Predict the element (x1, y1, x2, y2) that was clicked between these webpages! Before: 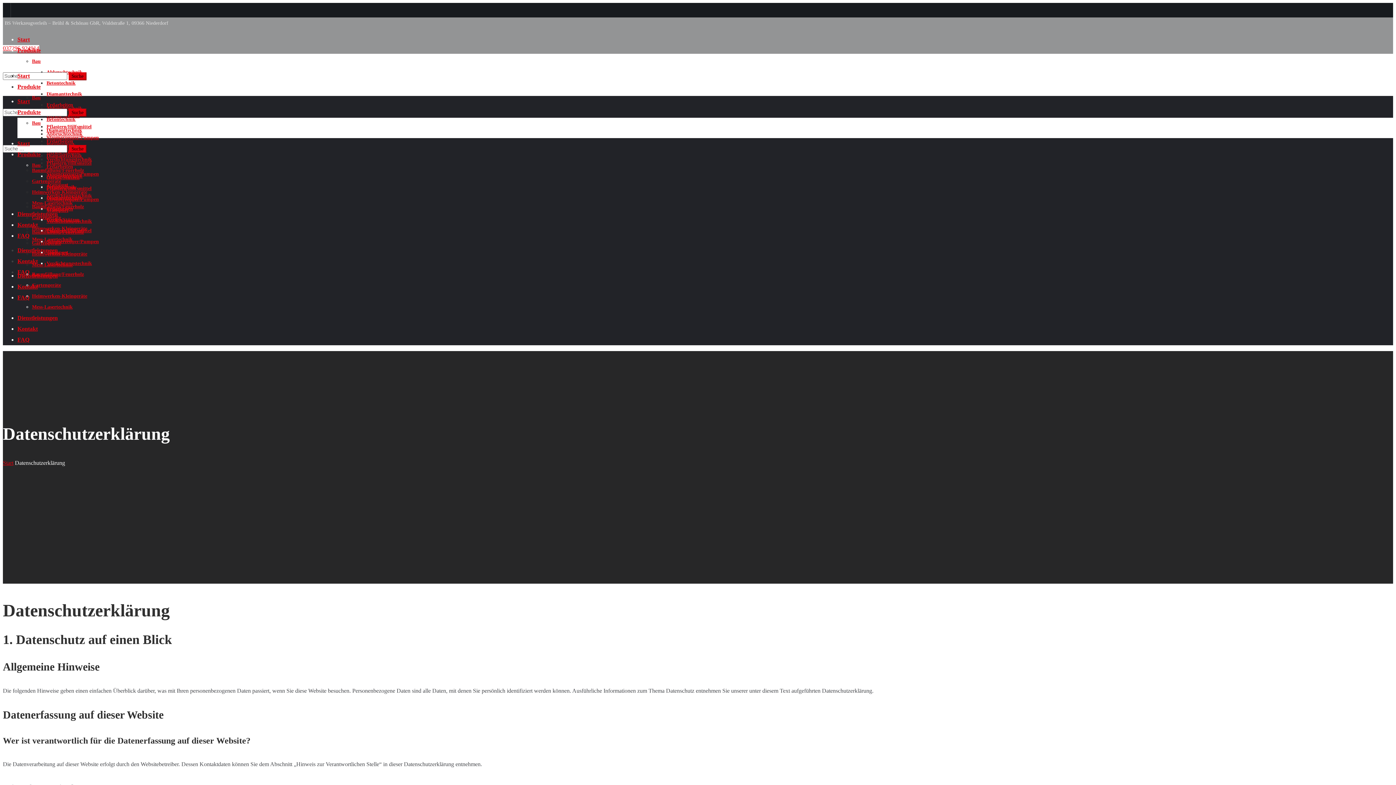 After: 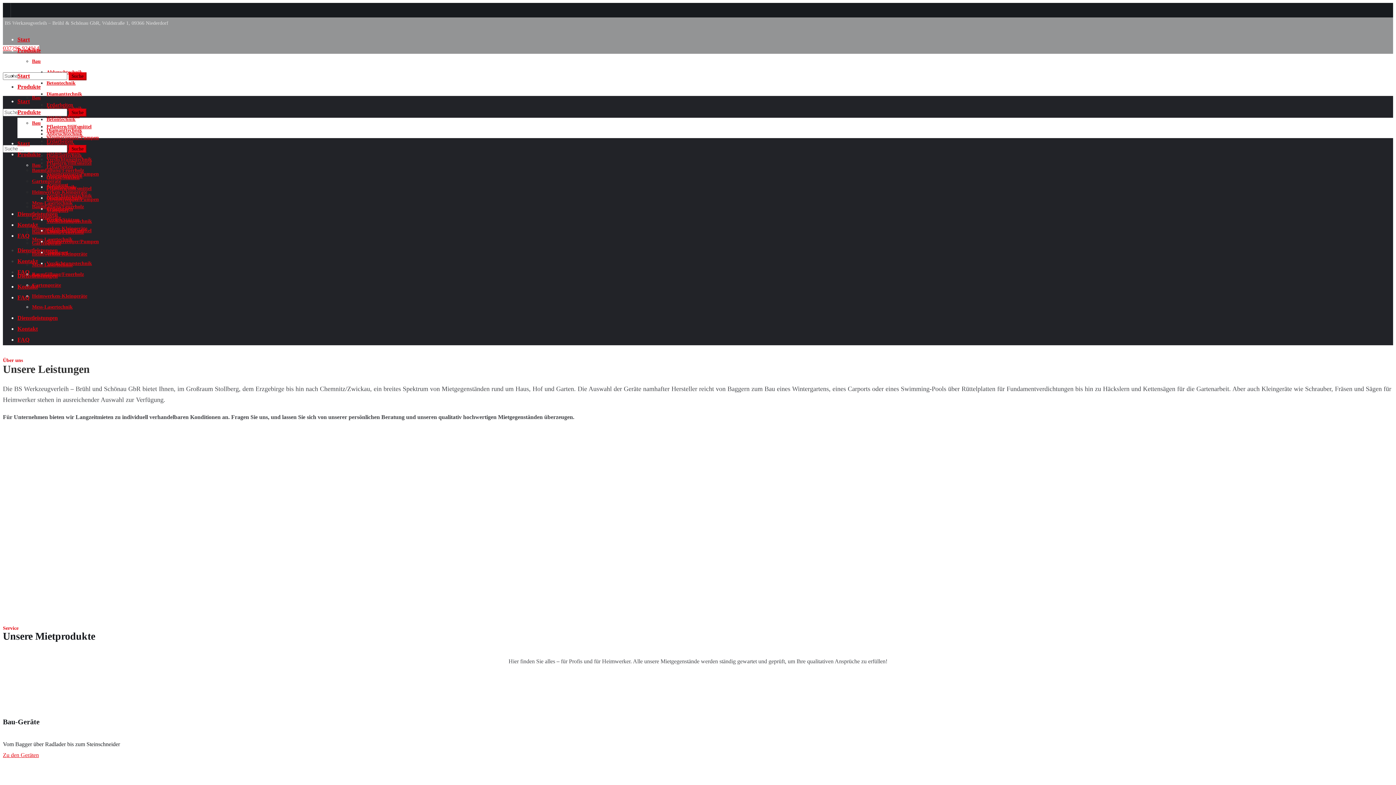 Action: bbox: (2, 460, 13, 466) label: Start